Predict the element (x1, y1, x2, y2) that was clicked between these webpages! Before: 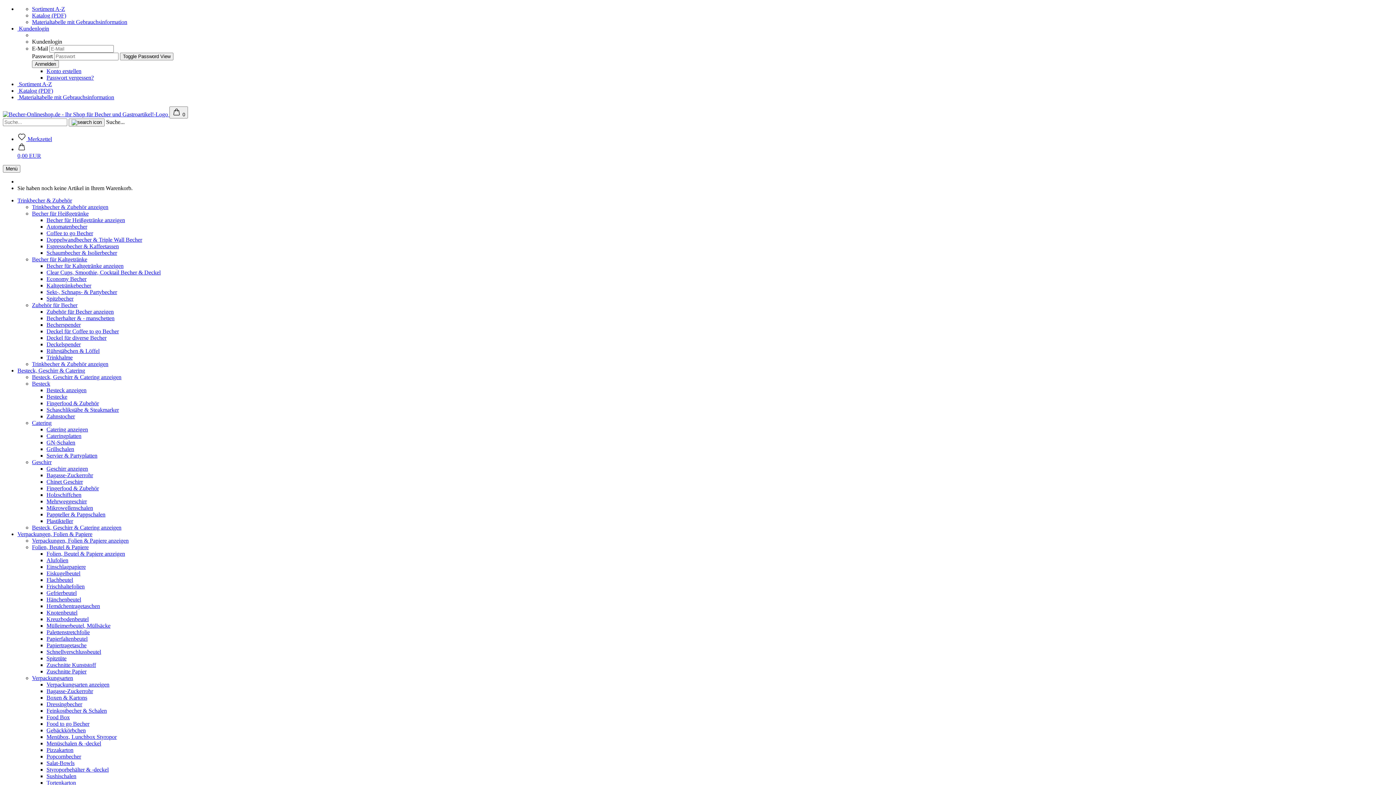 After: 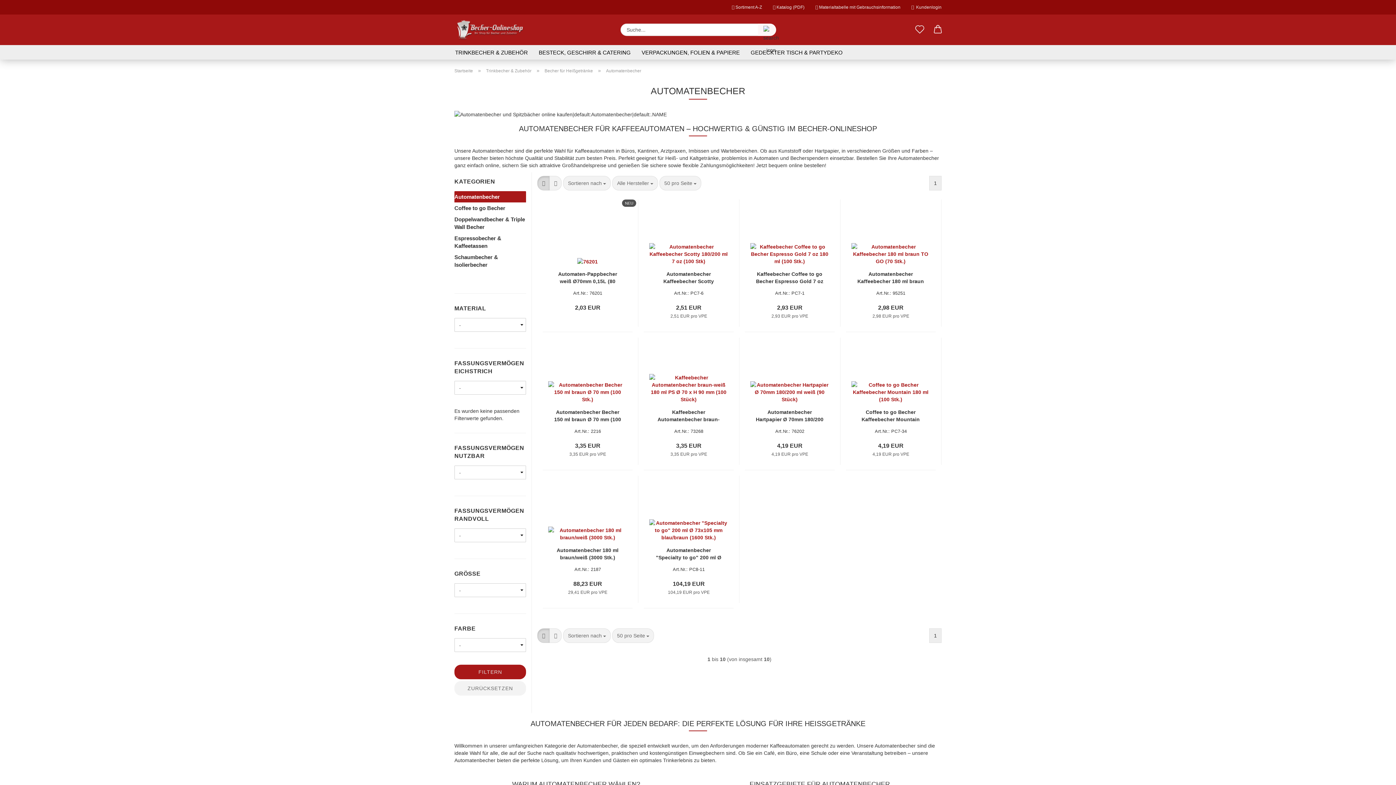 Action: bbox: (46, 223, 87, 229) label: Automatenbecher